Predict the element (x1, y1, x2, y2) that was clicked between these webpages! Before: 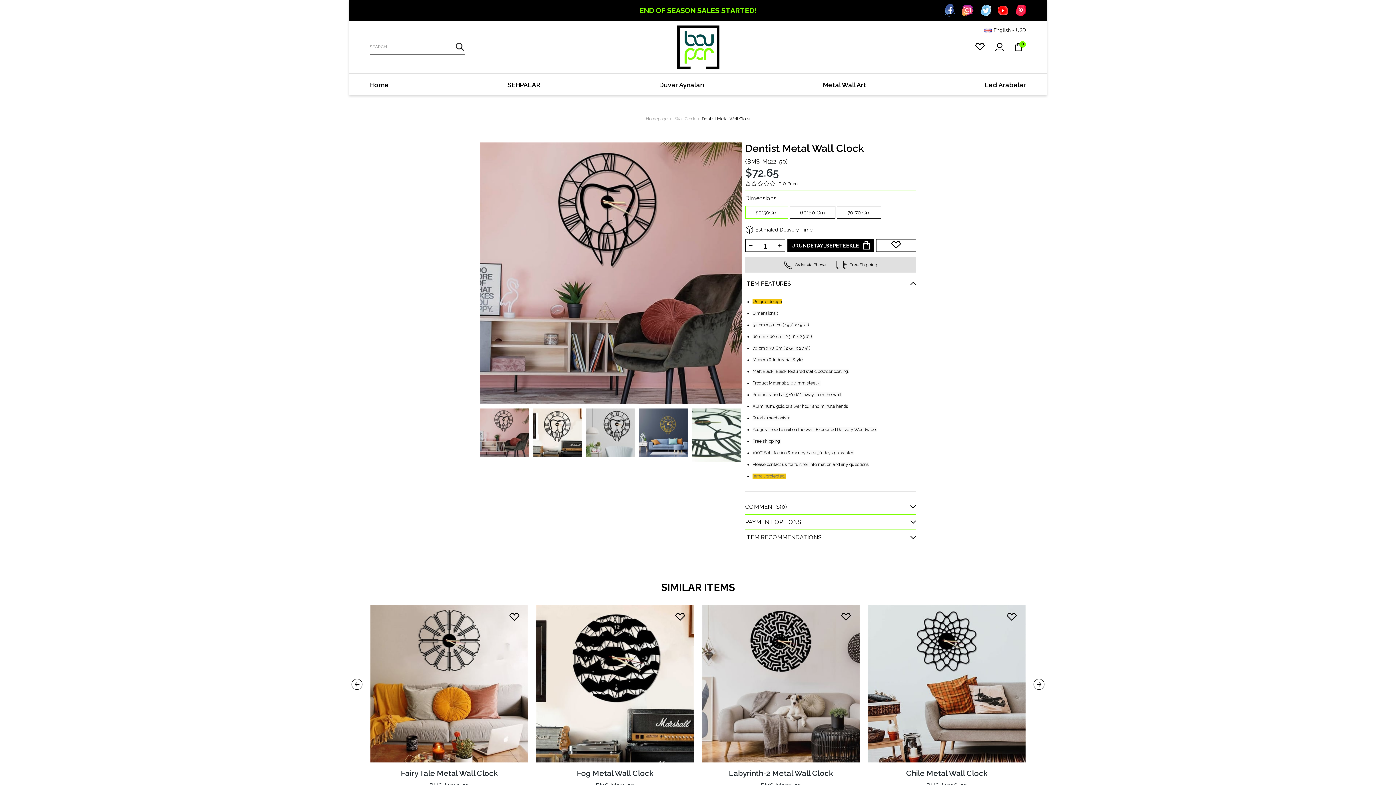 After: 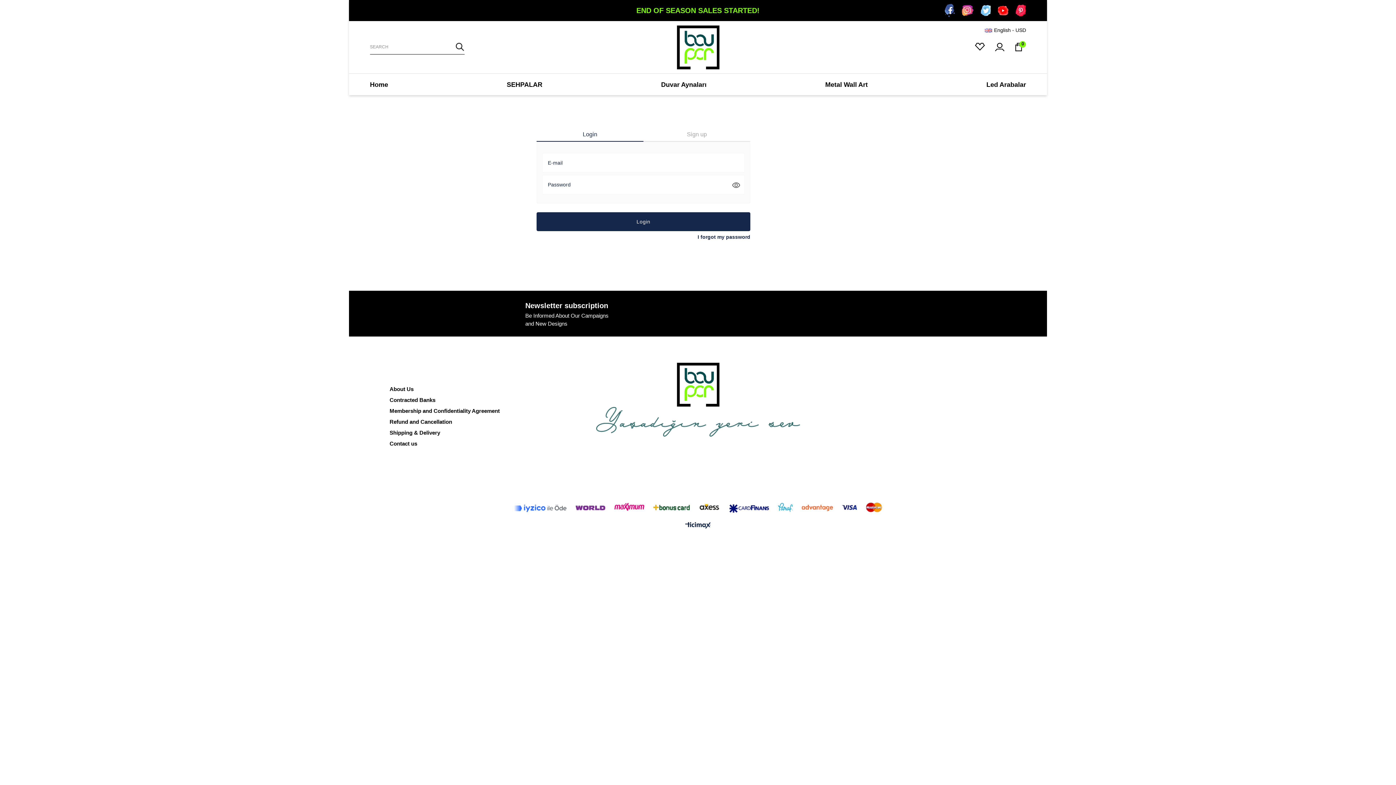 Action: bbox: (1005, 612, 1018, 622) label: Add to Favorites